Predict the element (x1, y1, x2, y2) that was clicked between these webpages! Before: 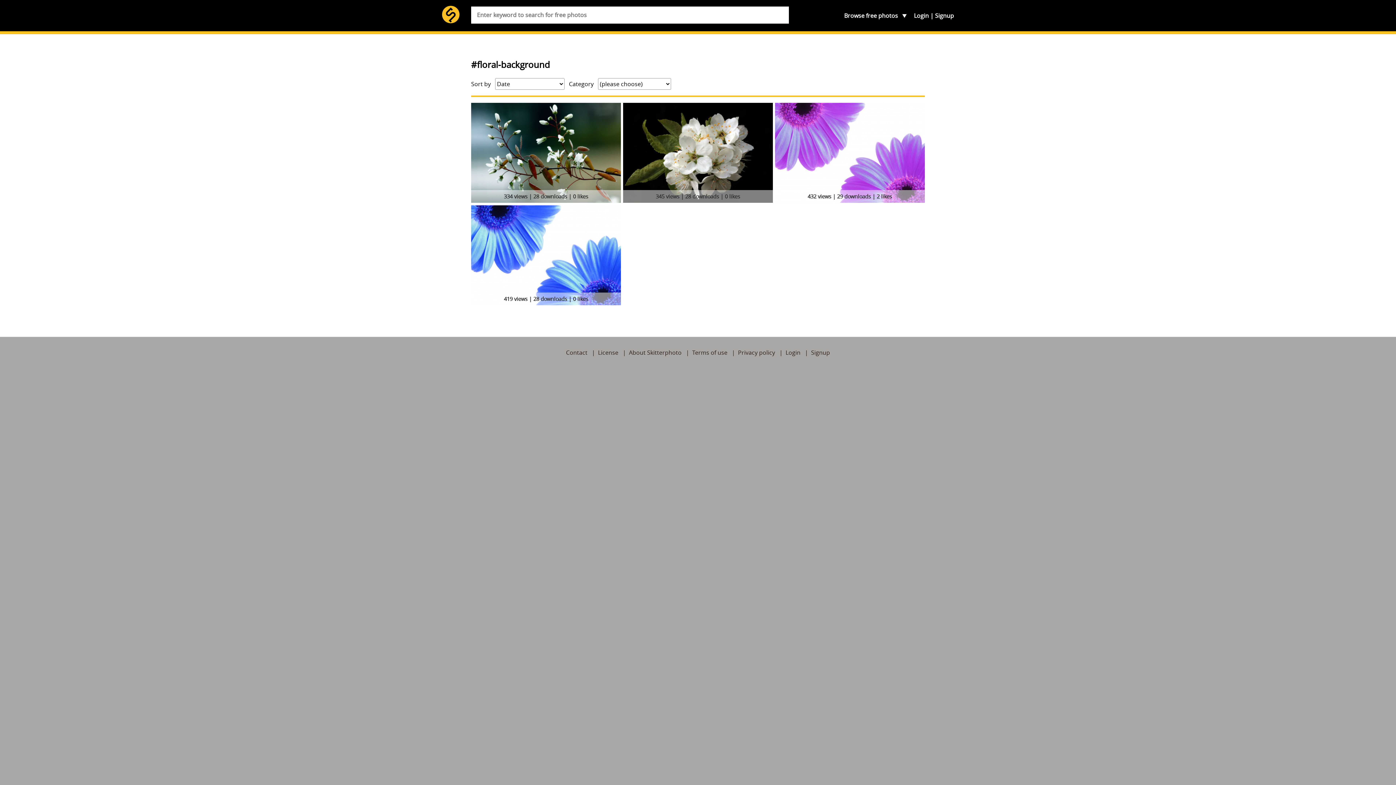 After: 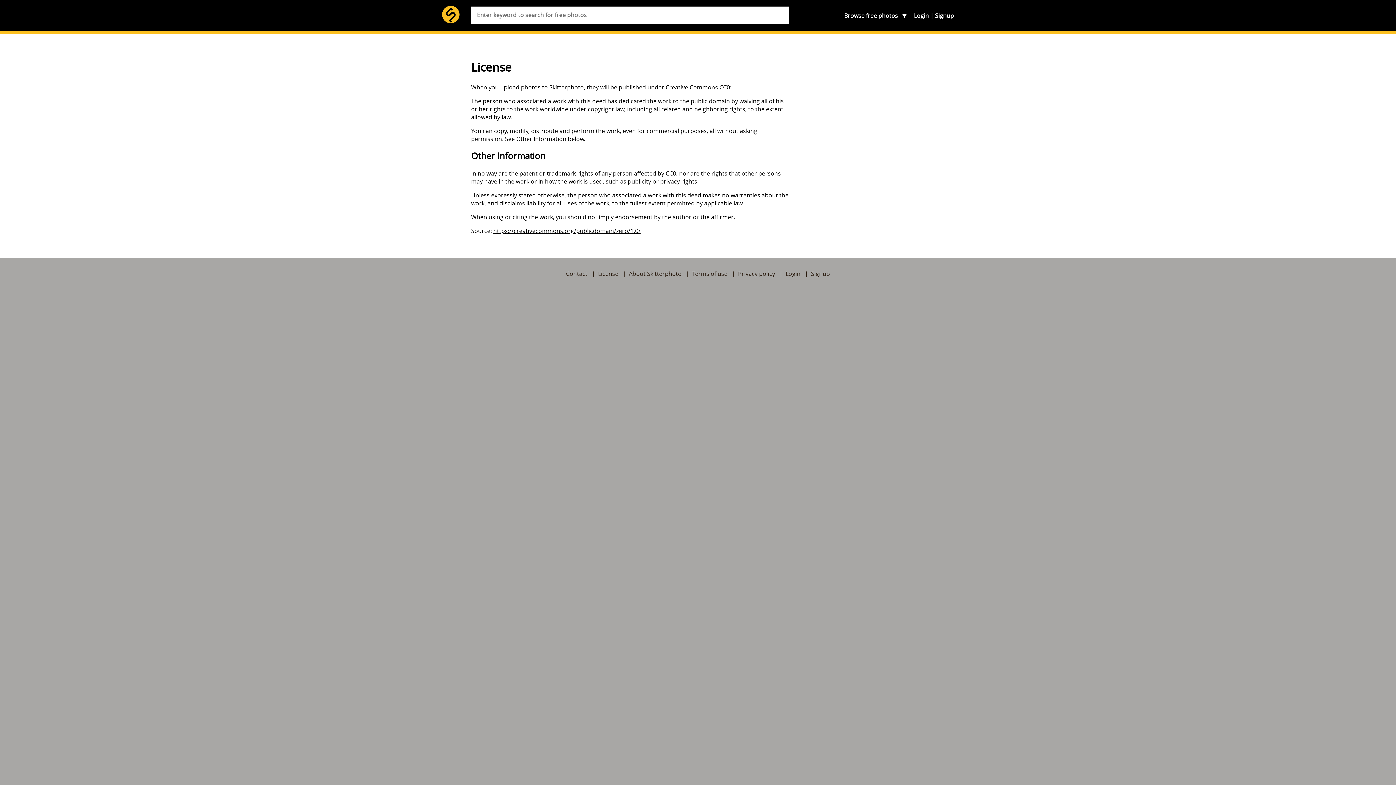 Action: bbox: (598, 348, 618, 356) label: License